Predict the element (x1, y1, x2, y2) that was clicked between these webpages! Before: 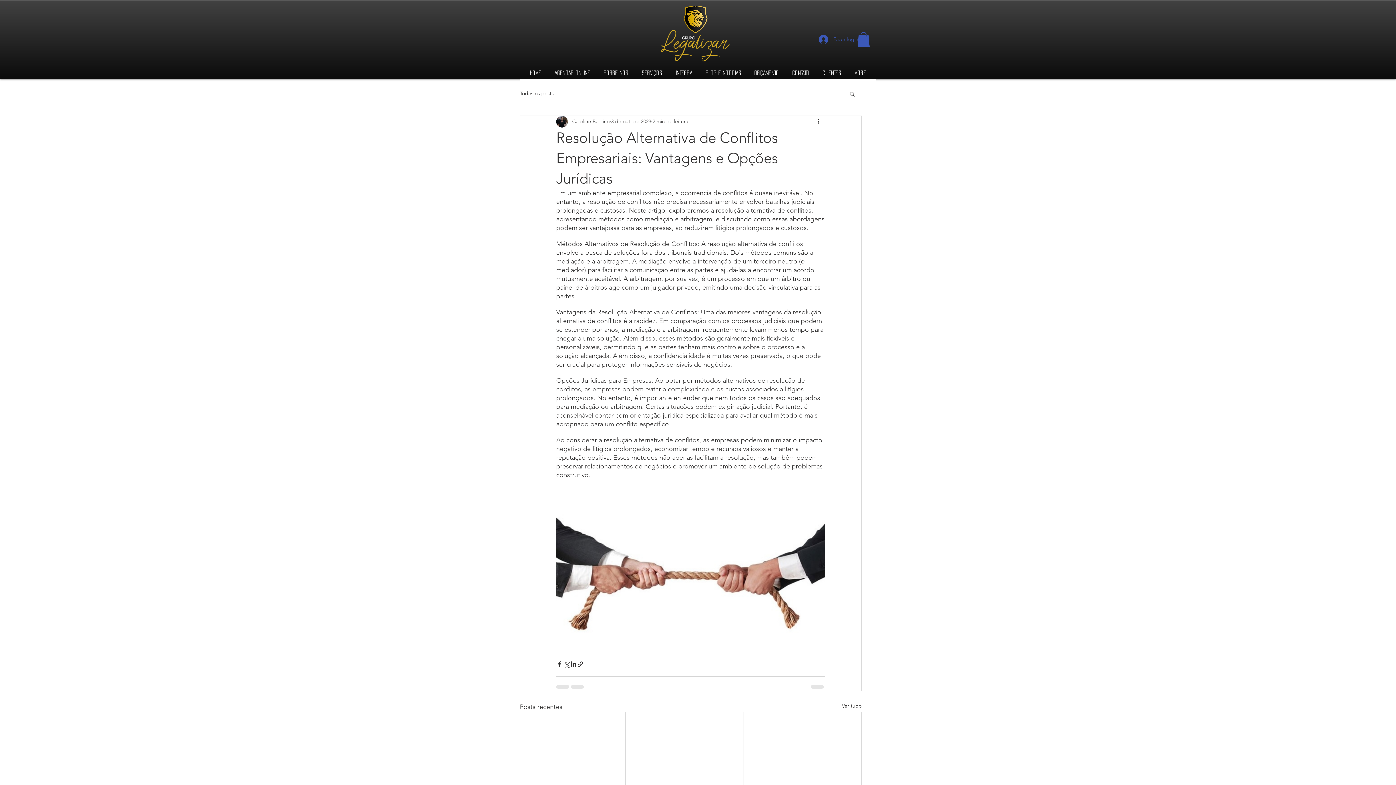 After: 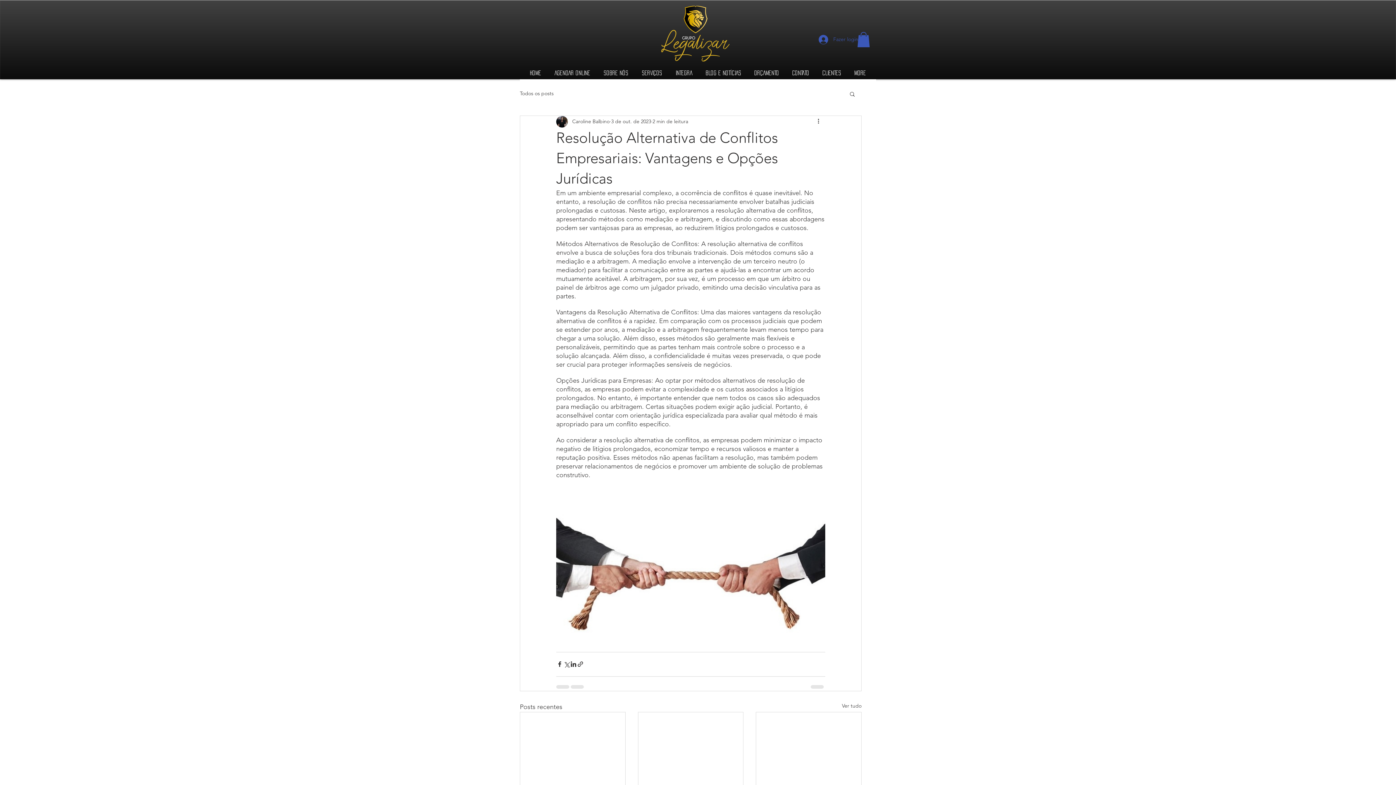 Action: bbox: (849, 90, 856, 96) label: Buscar